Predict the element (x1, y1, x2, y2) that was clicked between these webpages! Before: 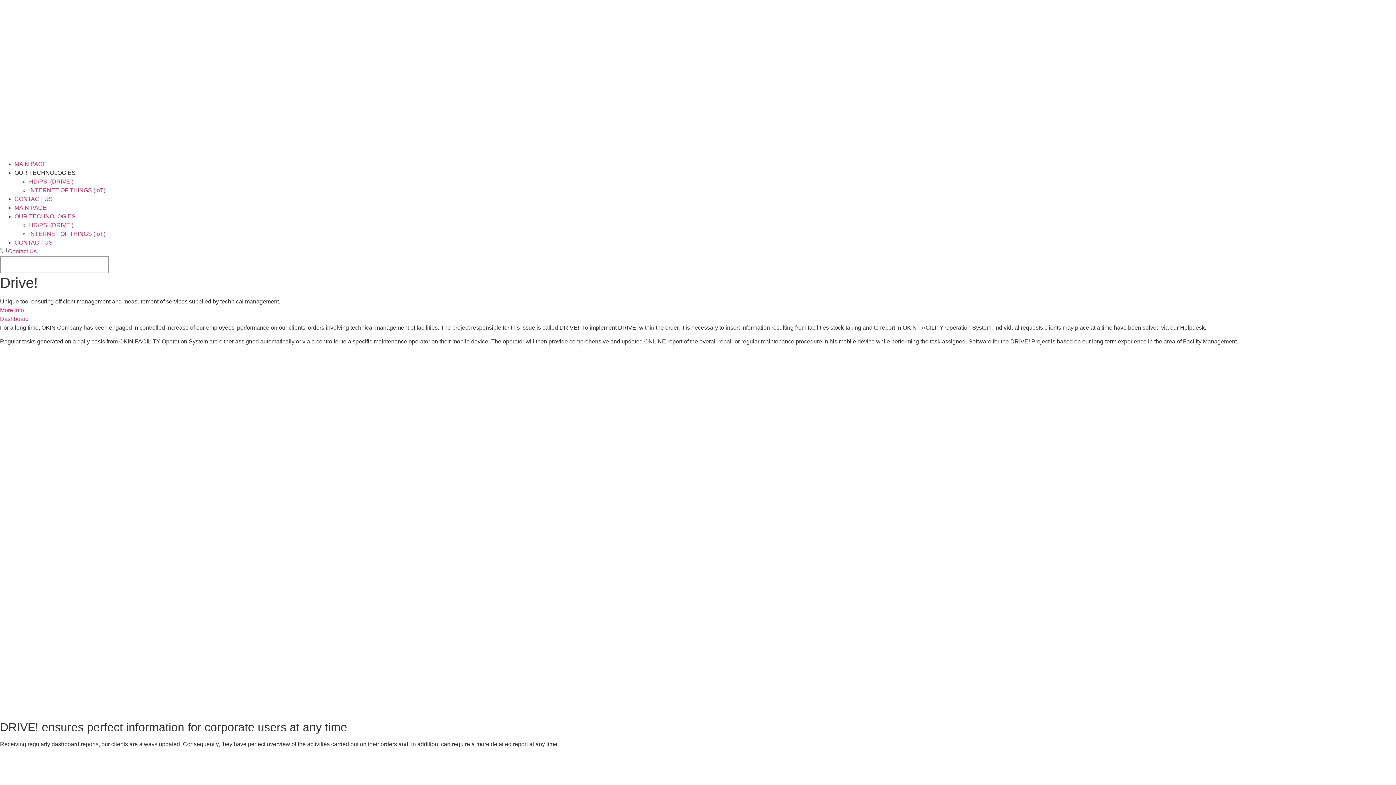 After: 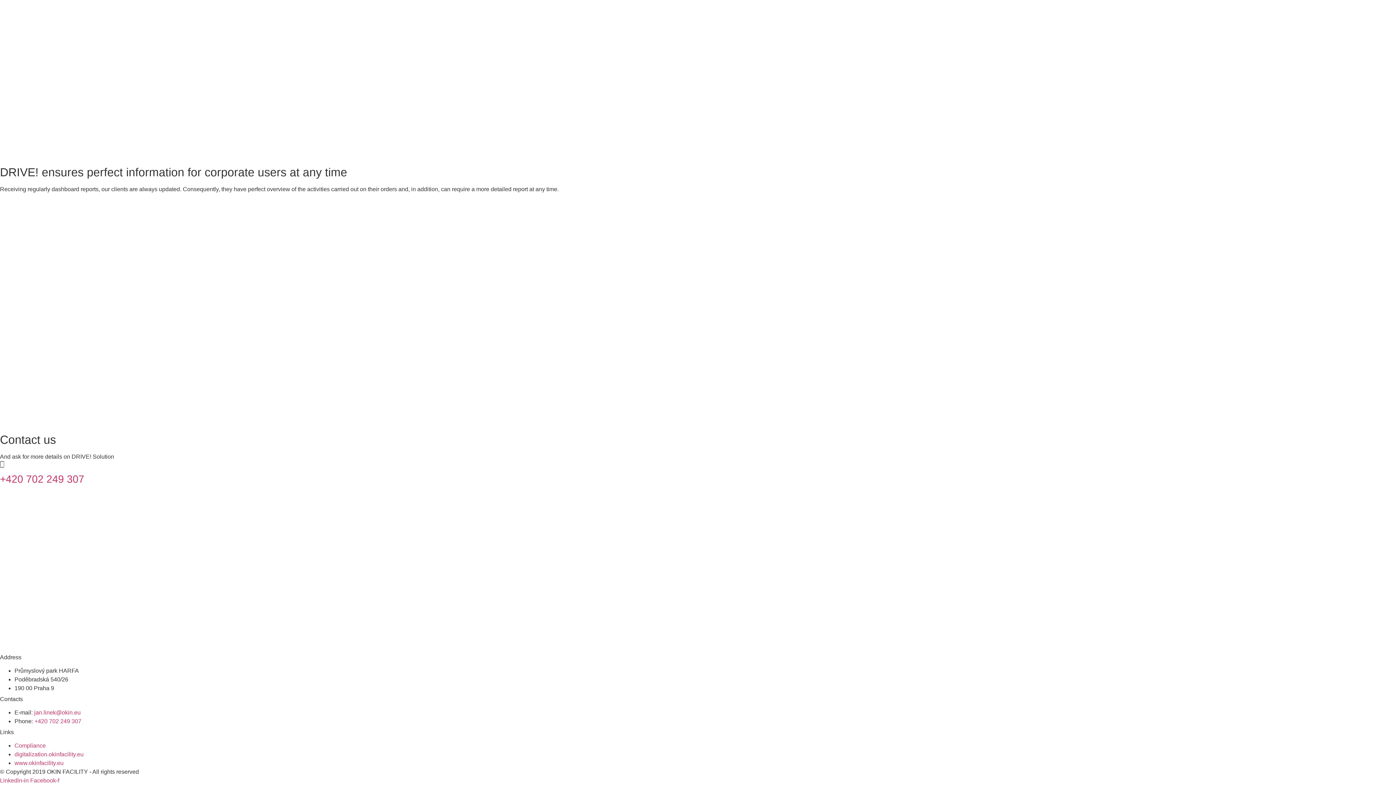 Action: bbox: (0, 316, 28, 322) label: Dashboard